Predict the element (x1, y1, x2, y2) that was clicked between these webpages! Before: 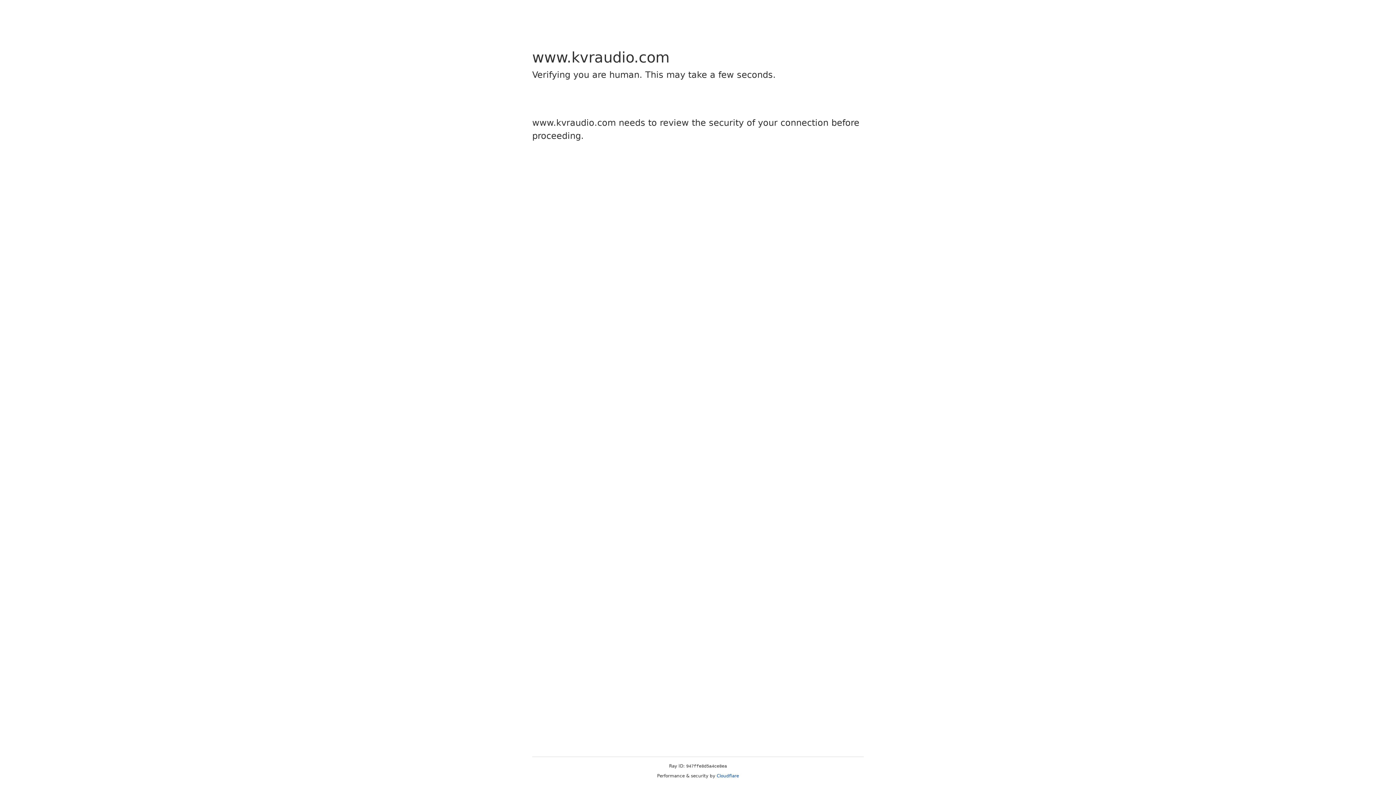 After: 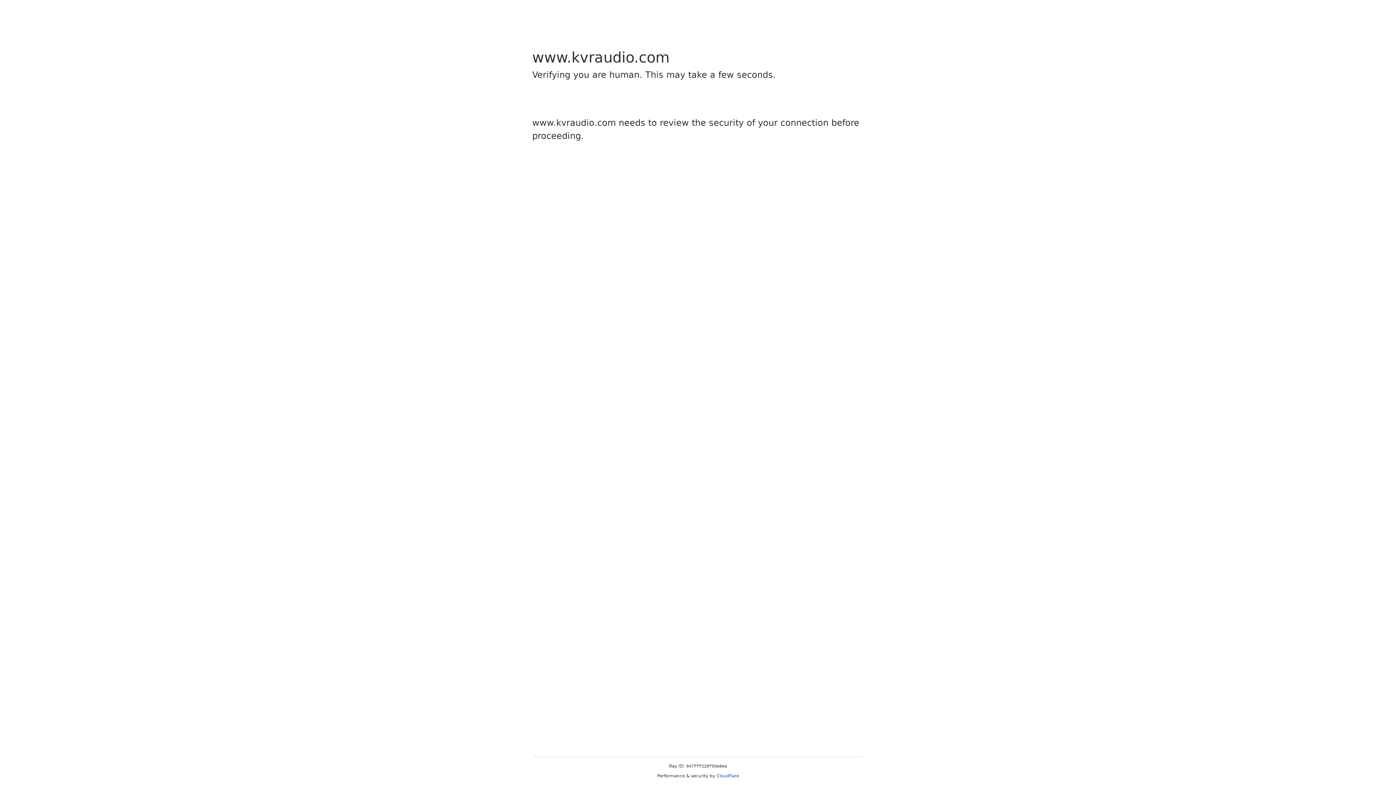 Action: label: Cloudflare bbox: (716, 773, 739, 778)